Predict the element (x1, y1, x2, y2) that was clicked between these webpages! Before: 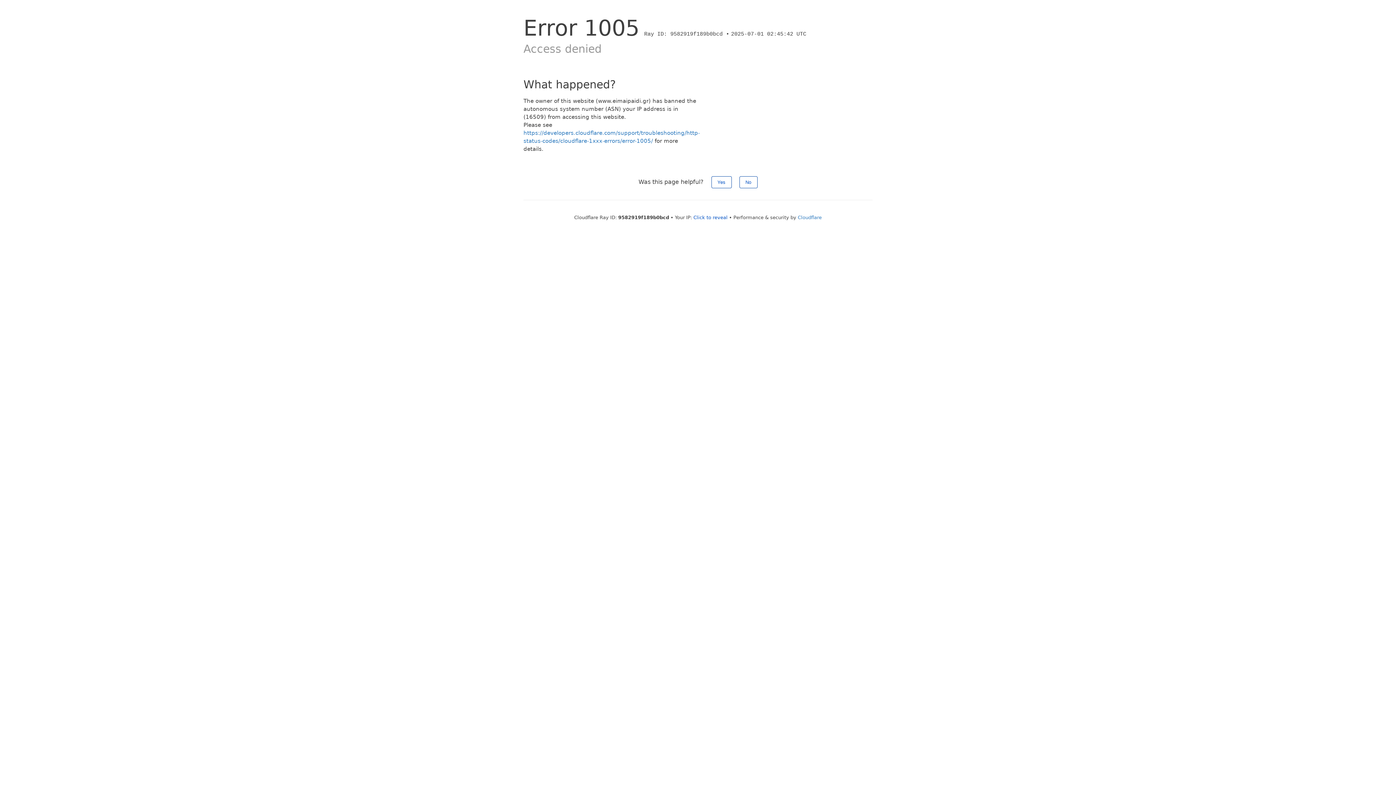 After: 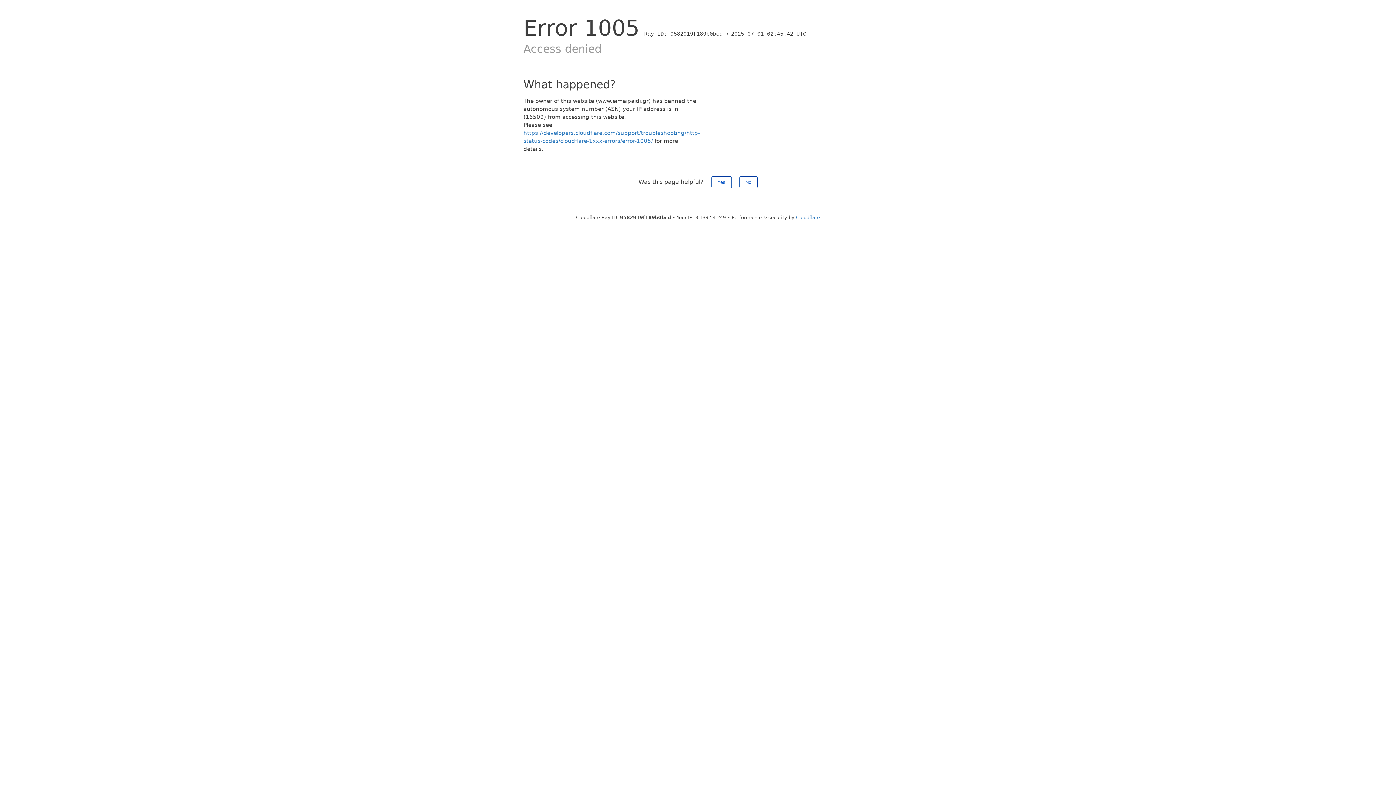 Action: bbox: (693, 214, 727, 220) label: Click to reveal